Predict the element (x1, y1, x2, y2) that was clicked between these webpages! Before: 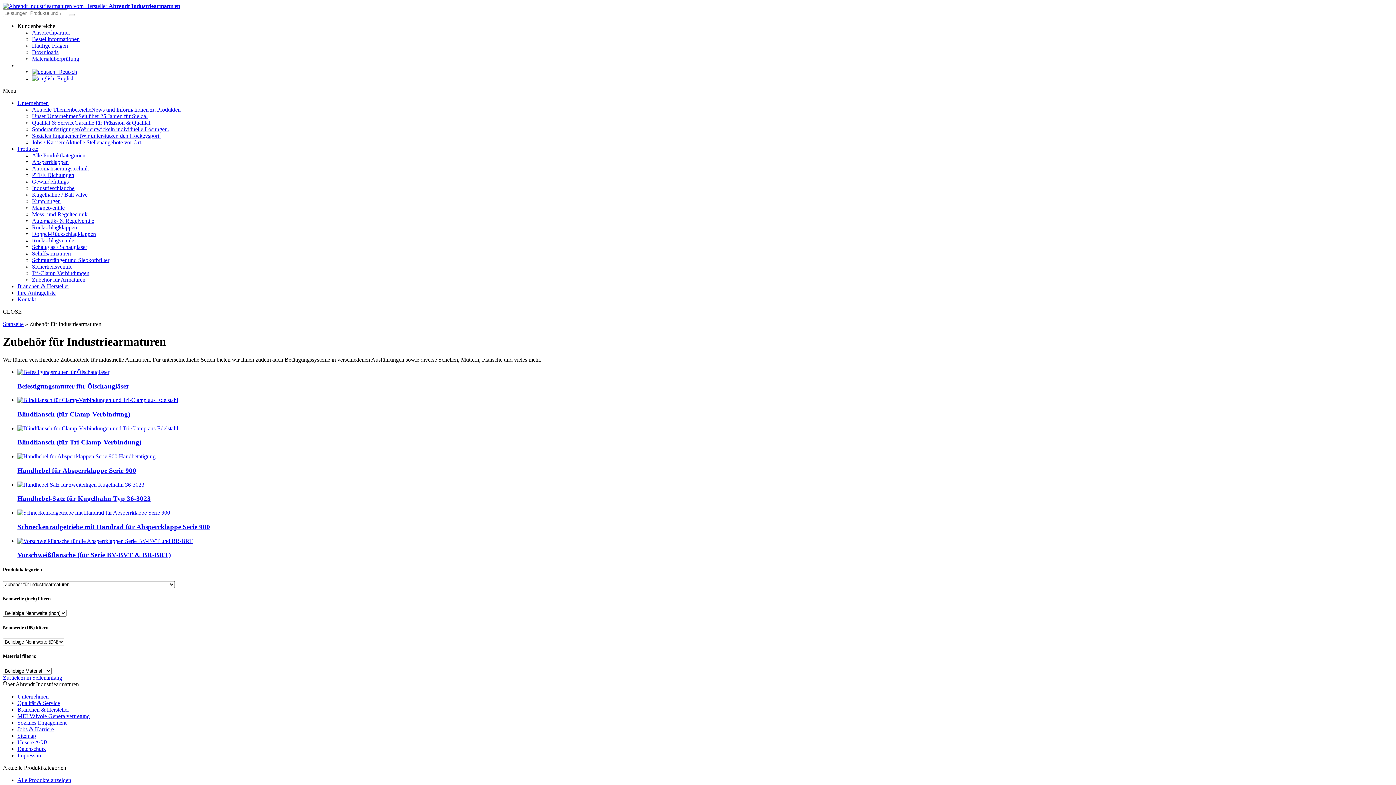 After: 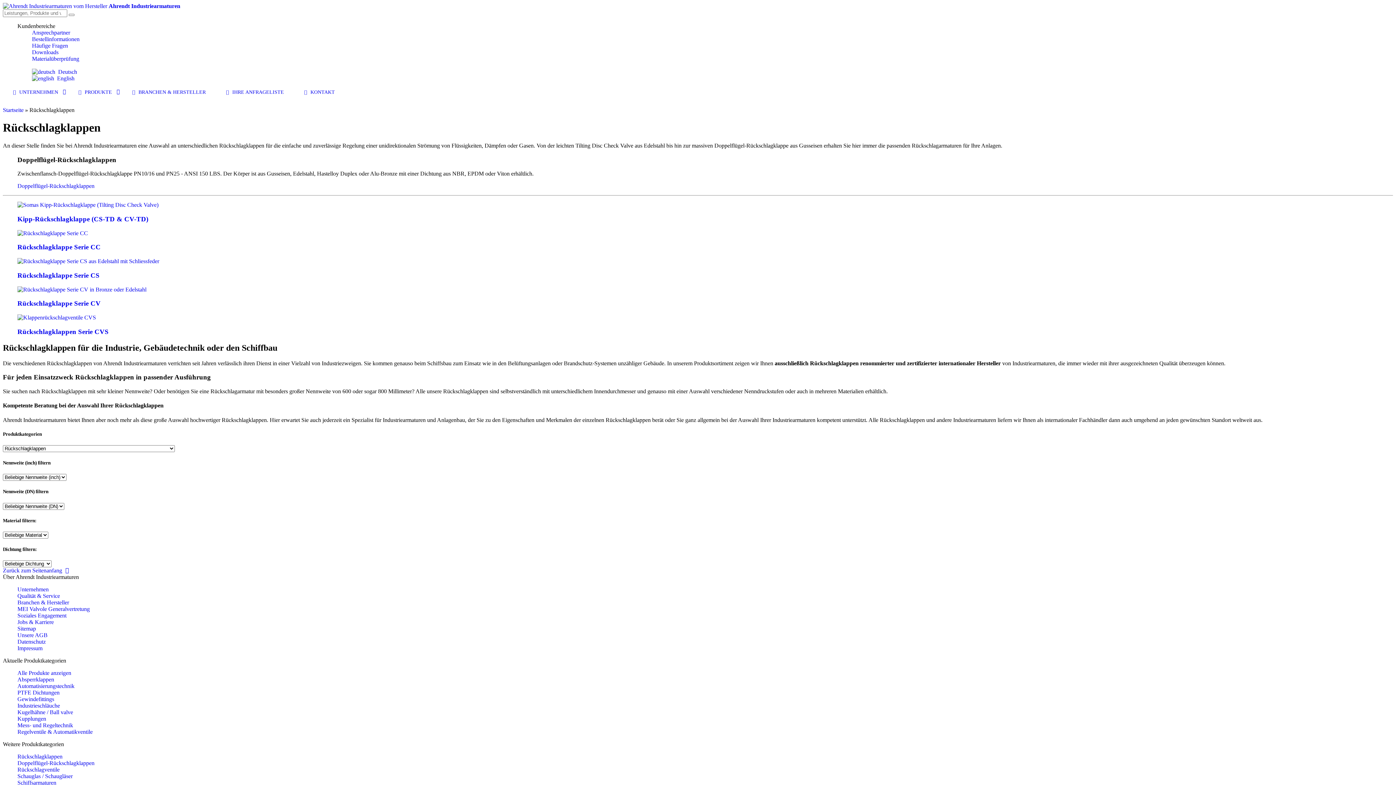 Action: label: Rückschlagklappen bbox: (32, 224, 77, 230)